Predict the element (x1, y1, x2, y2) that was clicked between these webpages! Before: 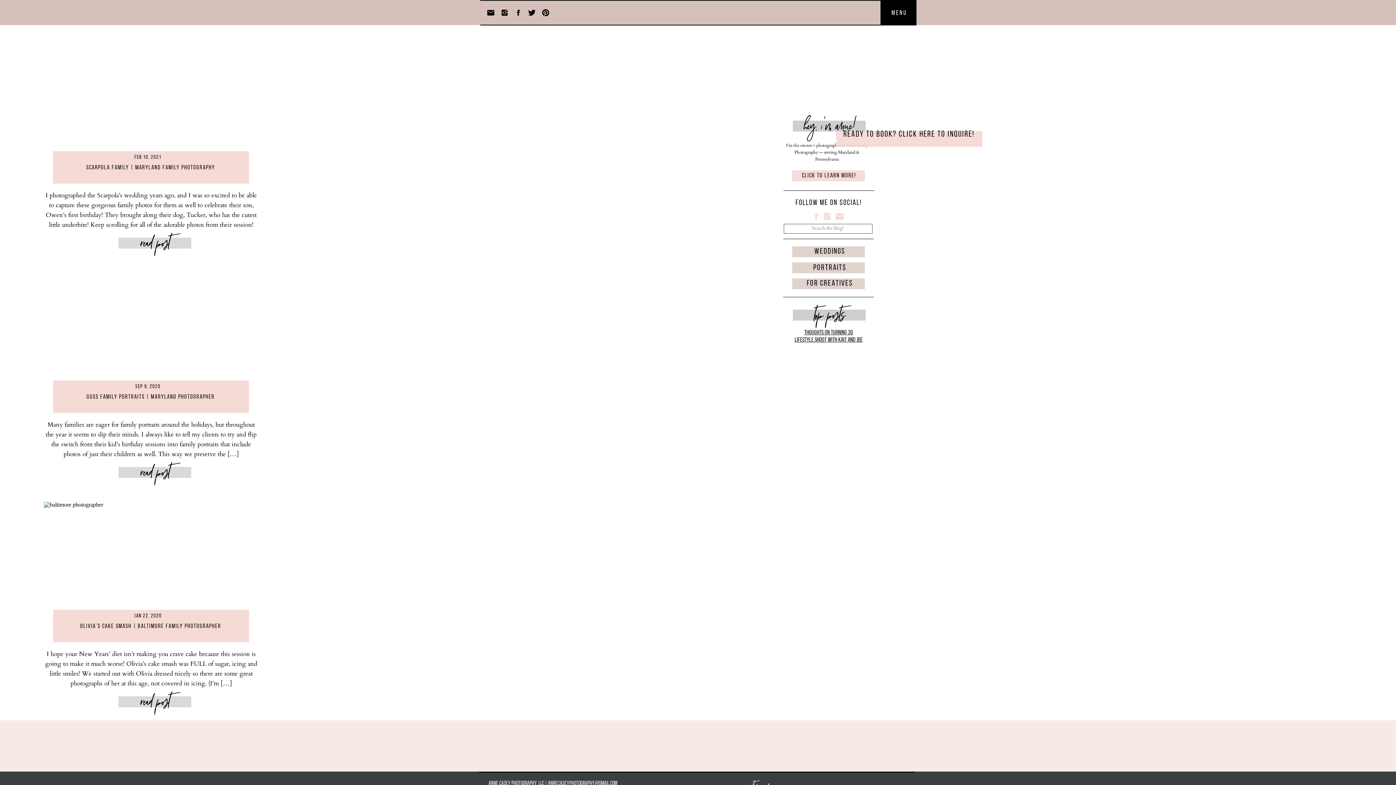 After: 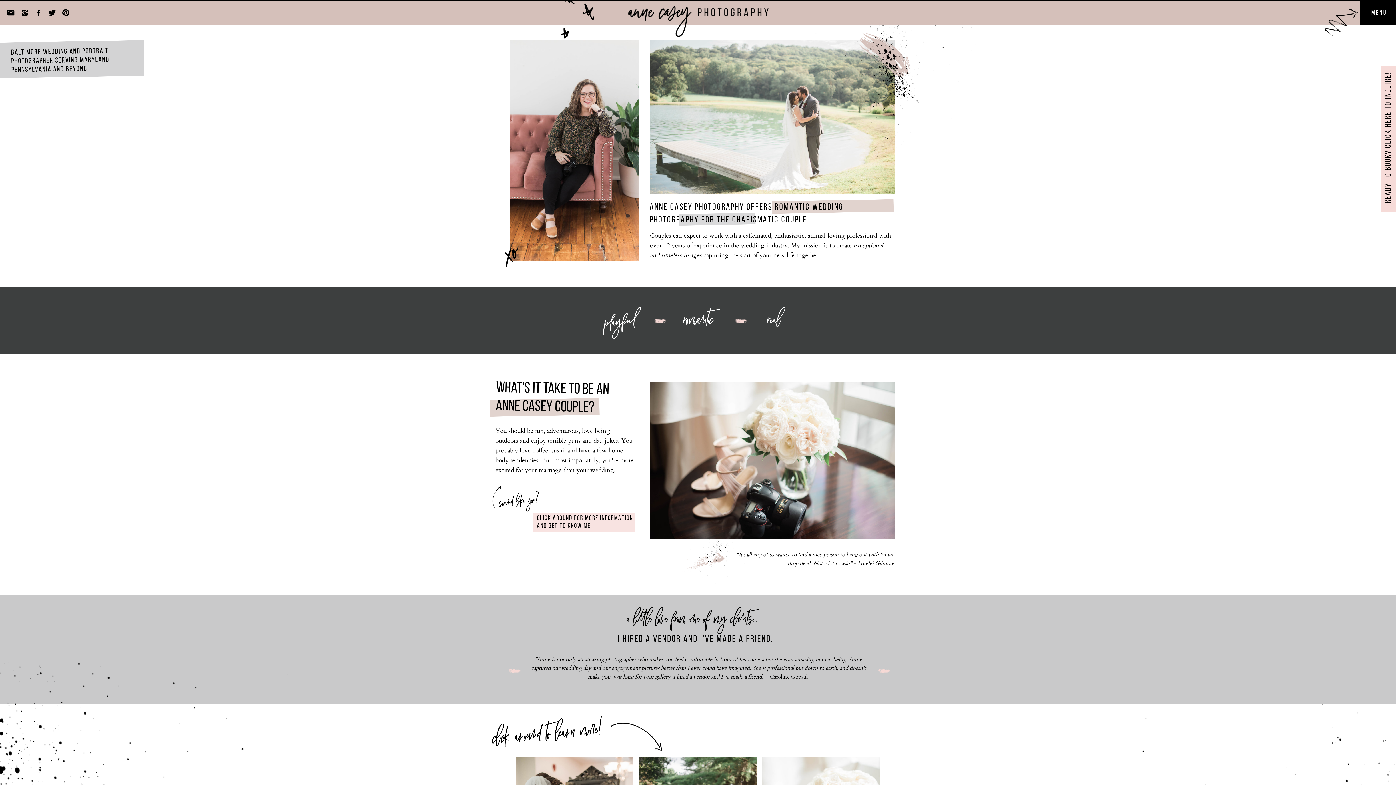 Action: bbox: (609, 3, 787, 39)